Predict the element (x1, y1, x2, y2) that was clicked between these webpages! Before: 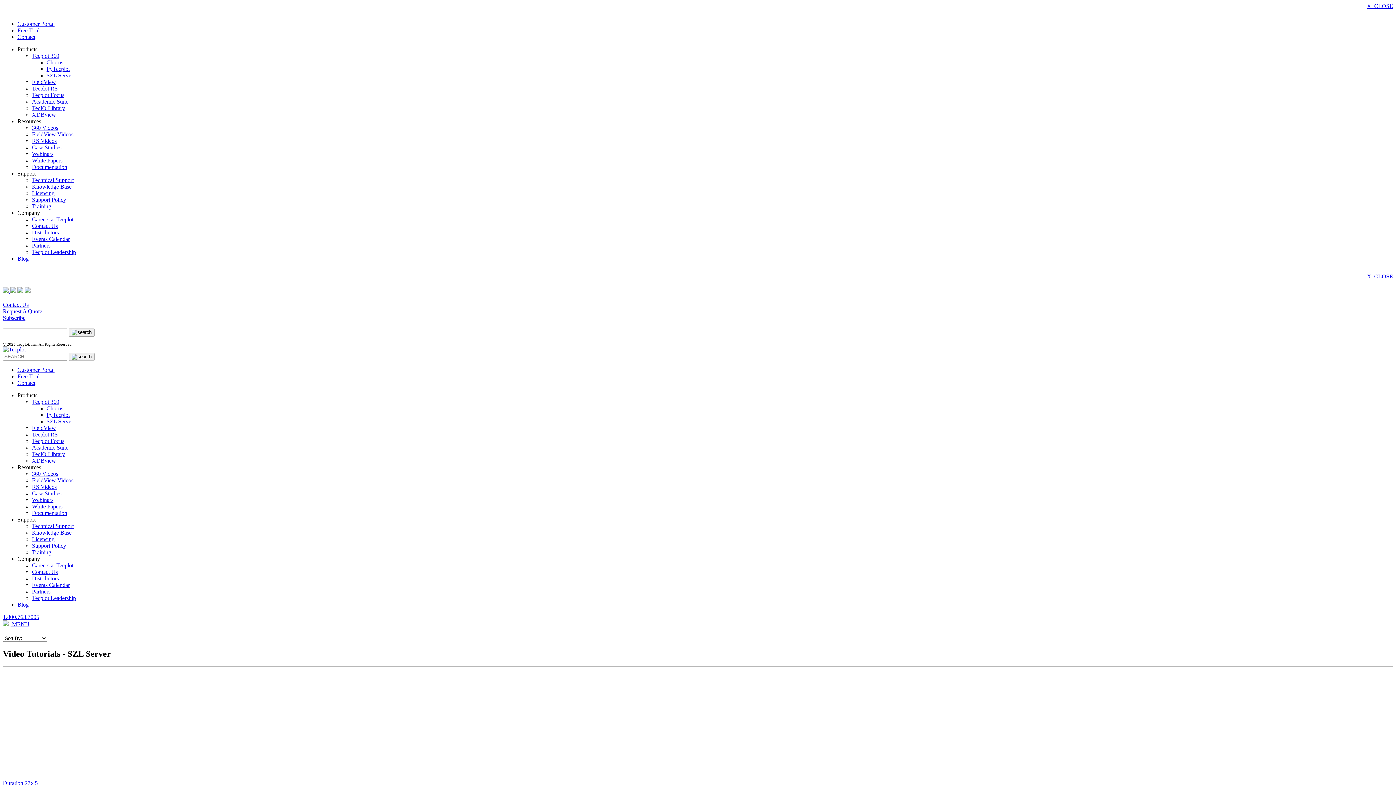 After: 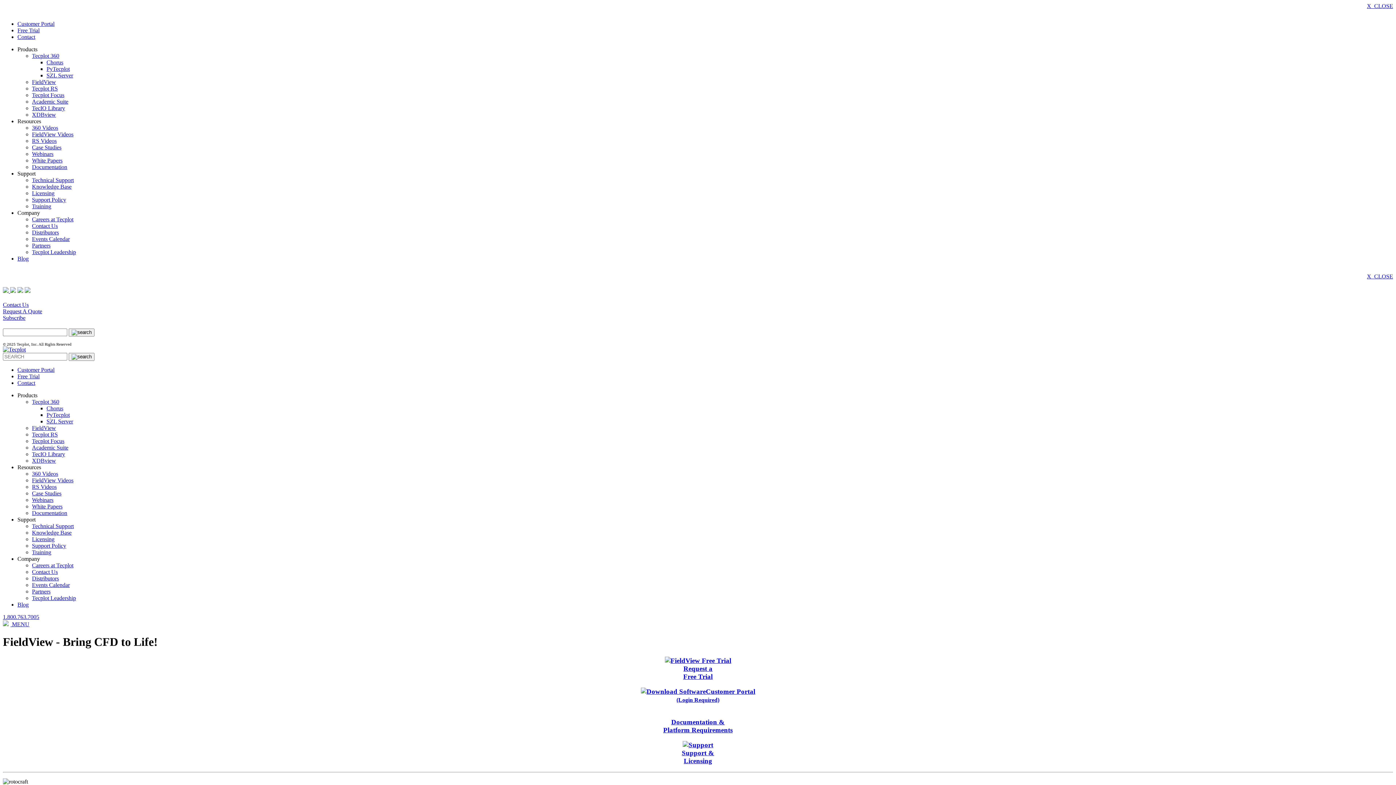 Action: bbox: (32, 78, 56, 85) label: FieldView